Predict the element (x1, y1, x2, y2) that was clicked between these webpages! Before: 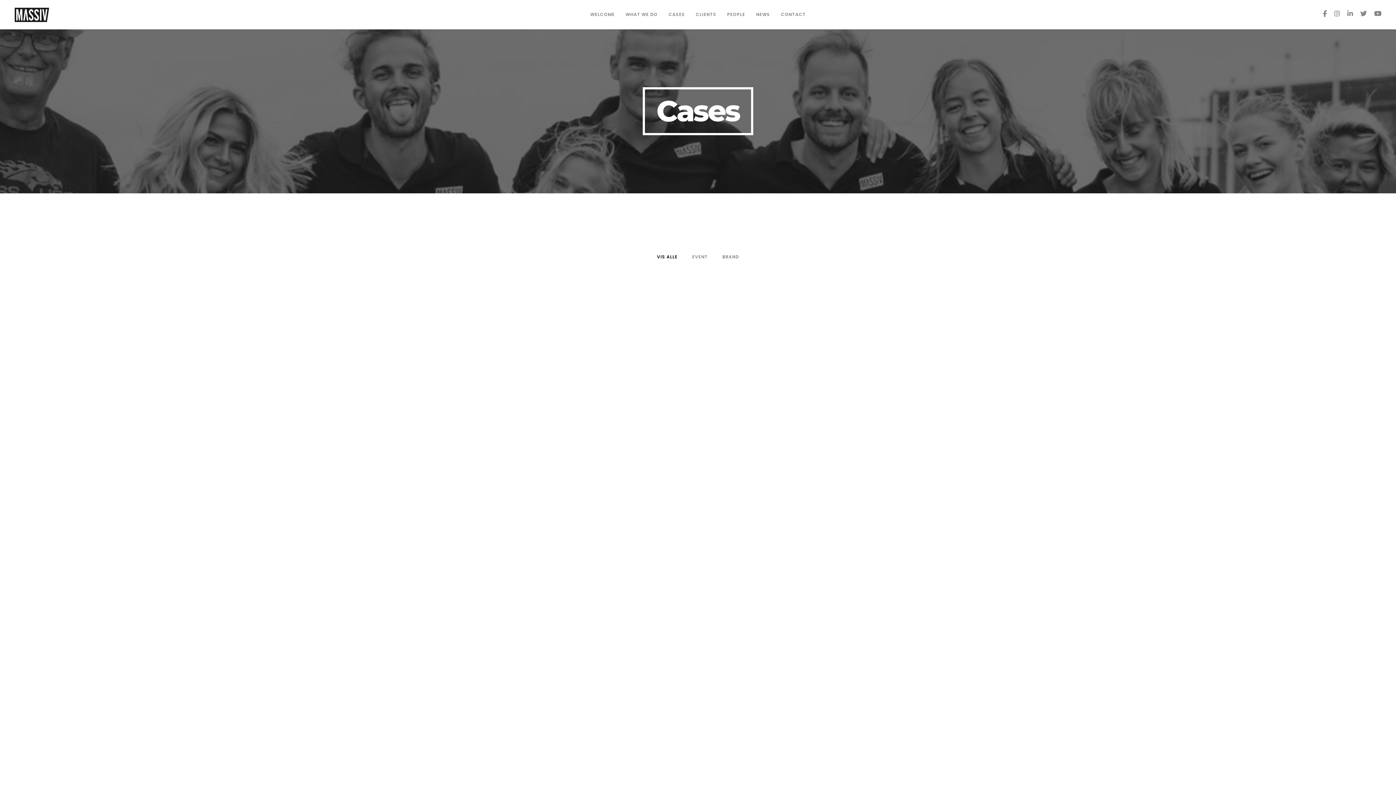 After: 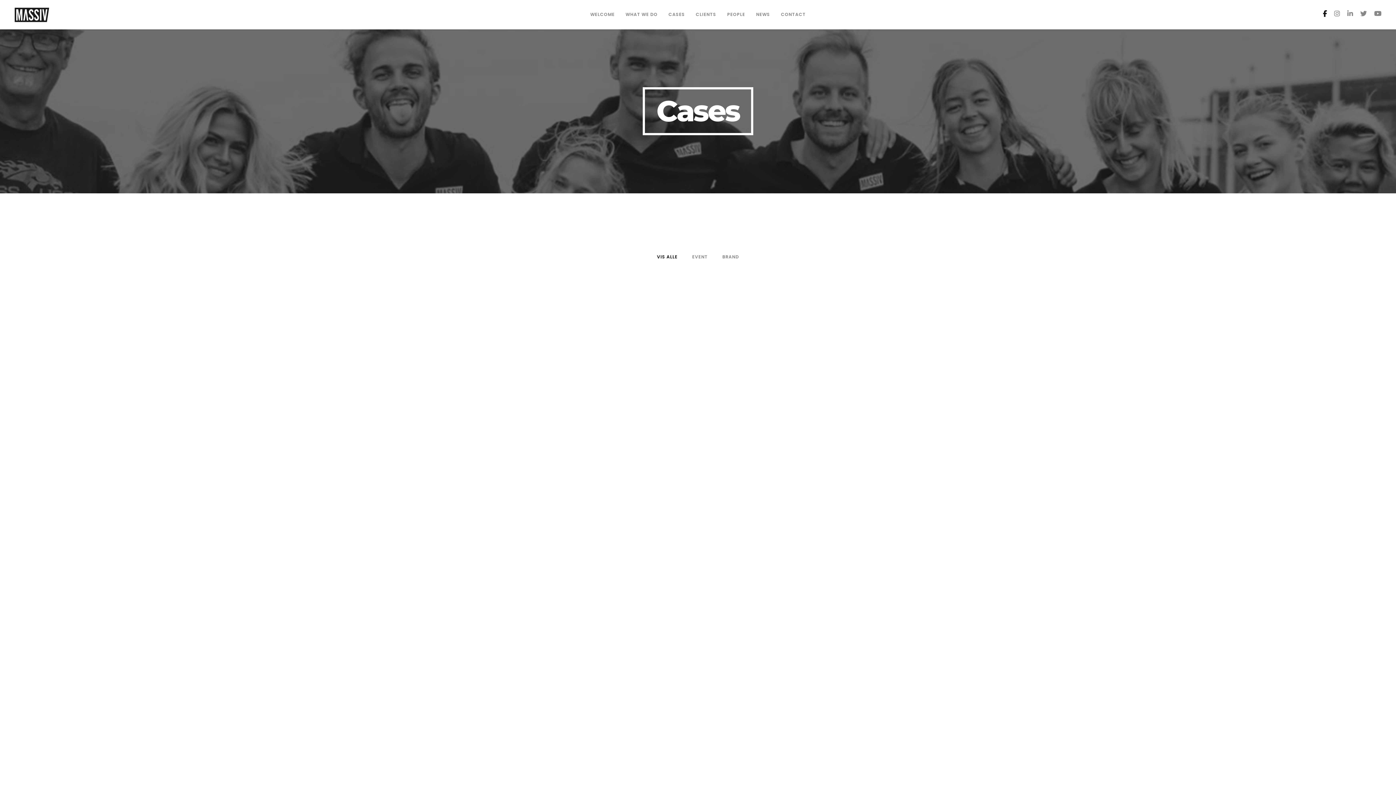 Action: bbox: (1323, 0, 1327, 29)